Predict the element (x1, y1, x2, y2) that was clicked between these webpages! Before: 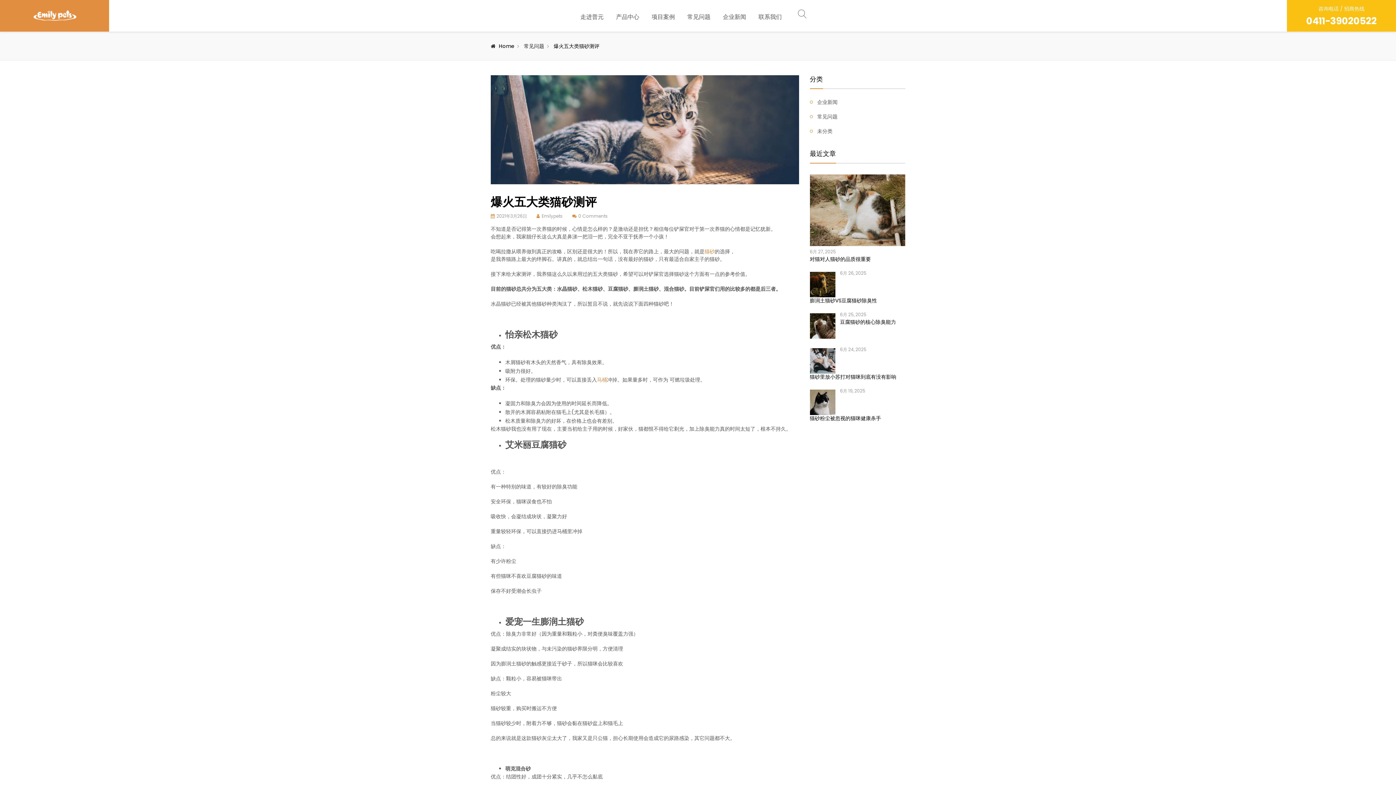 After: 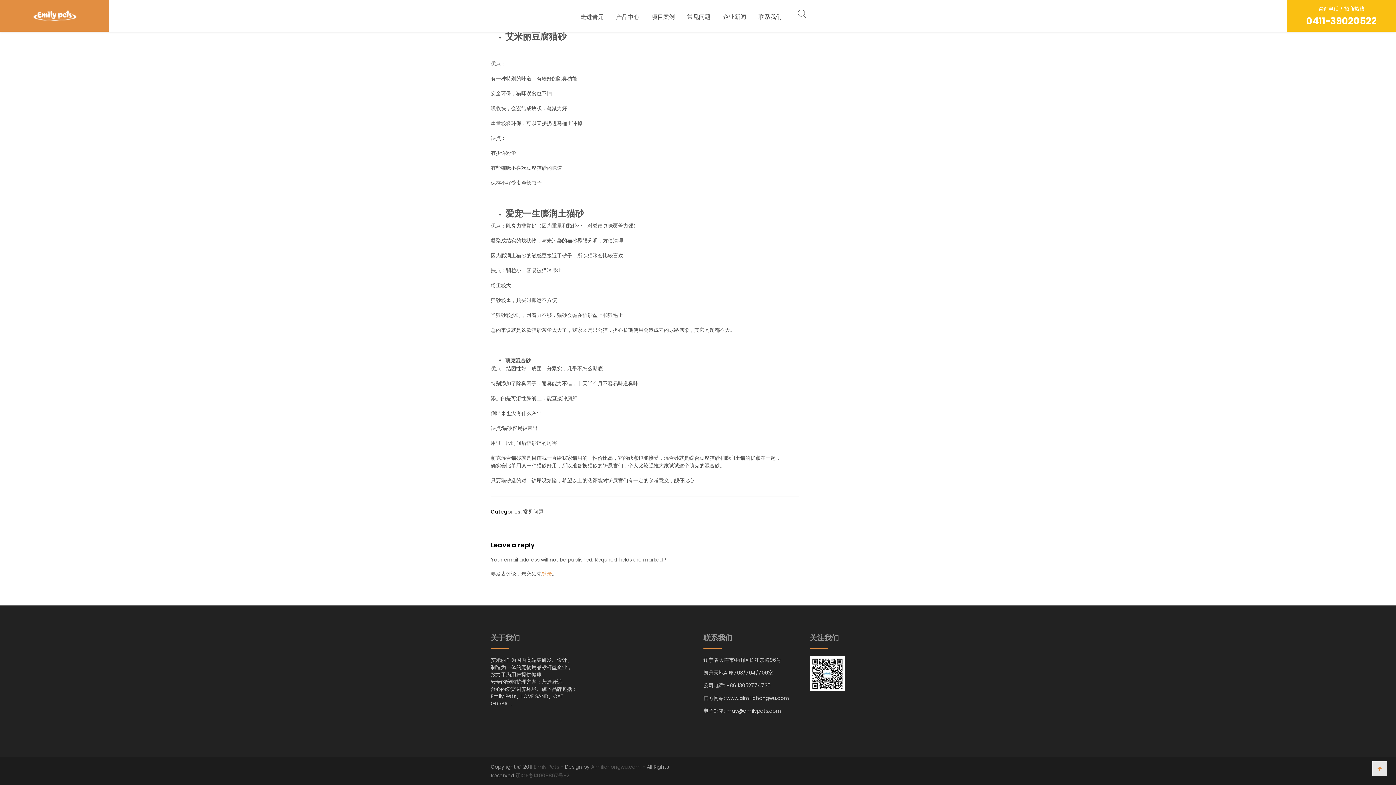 Action: bbox: (578, 213, 608, 219) label: 0 Comments